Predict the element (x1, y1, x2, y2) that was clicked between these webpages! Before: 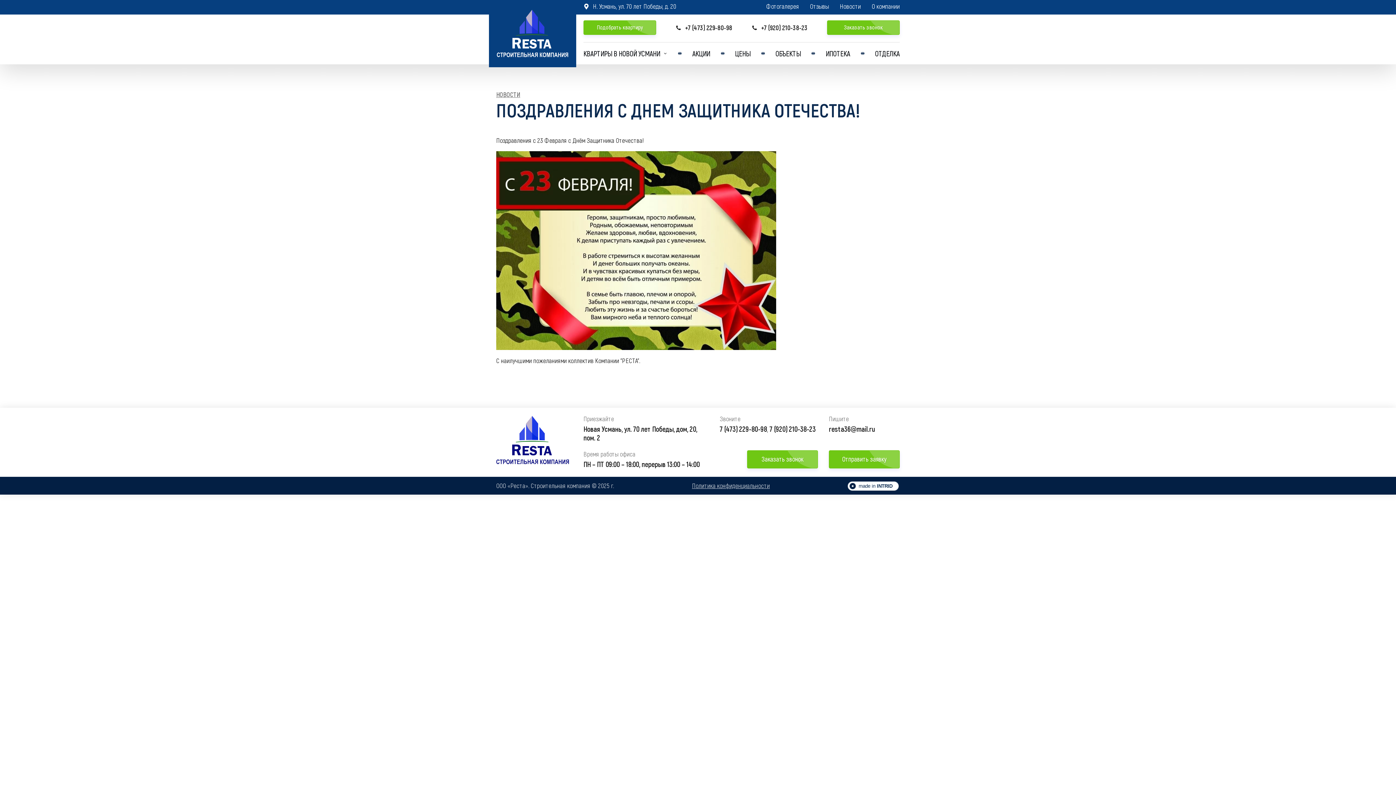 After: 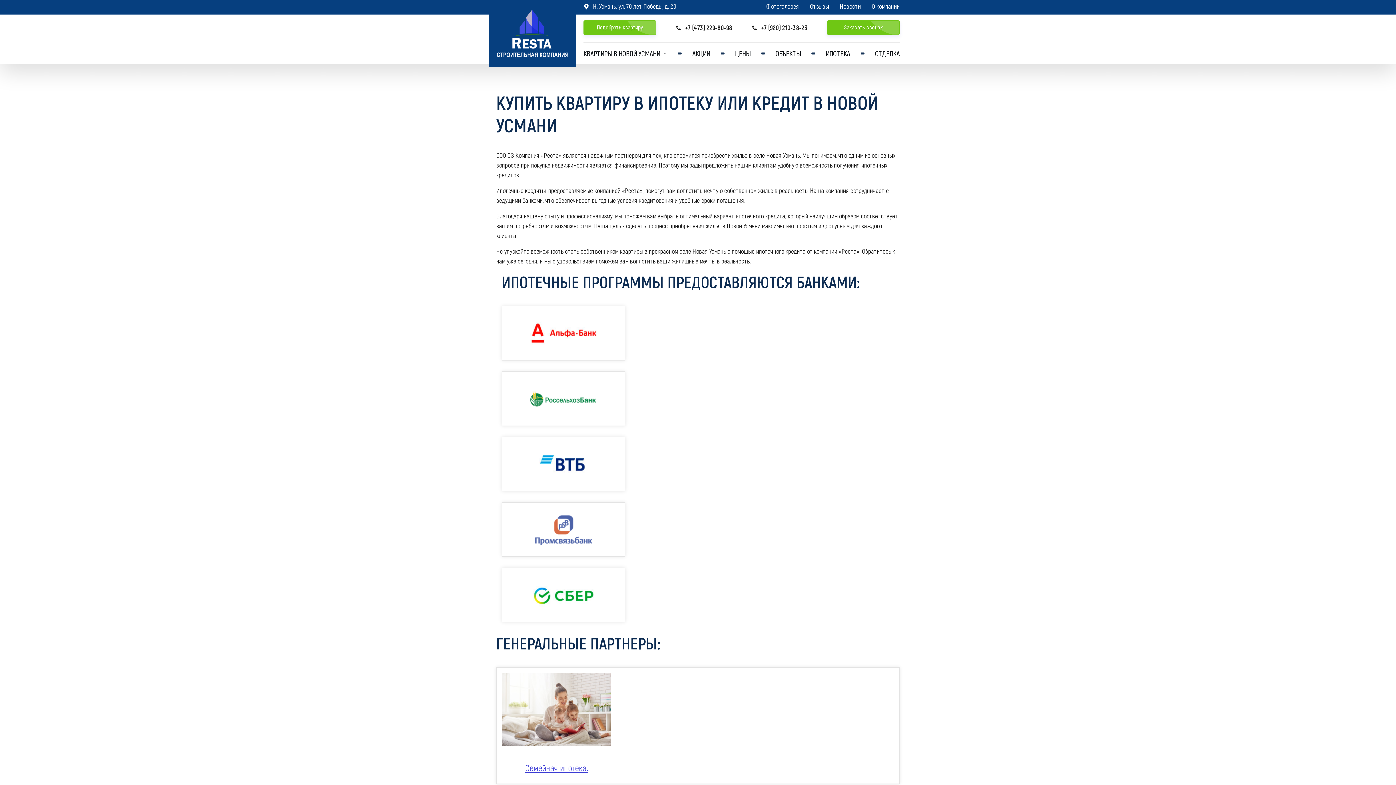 Action: label: ИПОТЕКА bbox: (826, 46, 850, 60)